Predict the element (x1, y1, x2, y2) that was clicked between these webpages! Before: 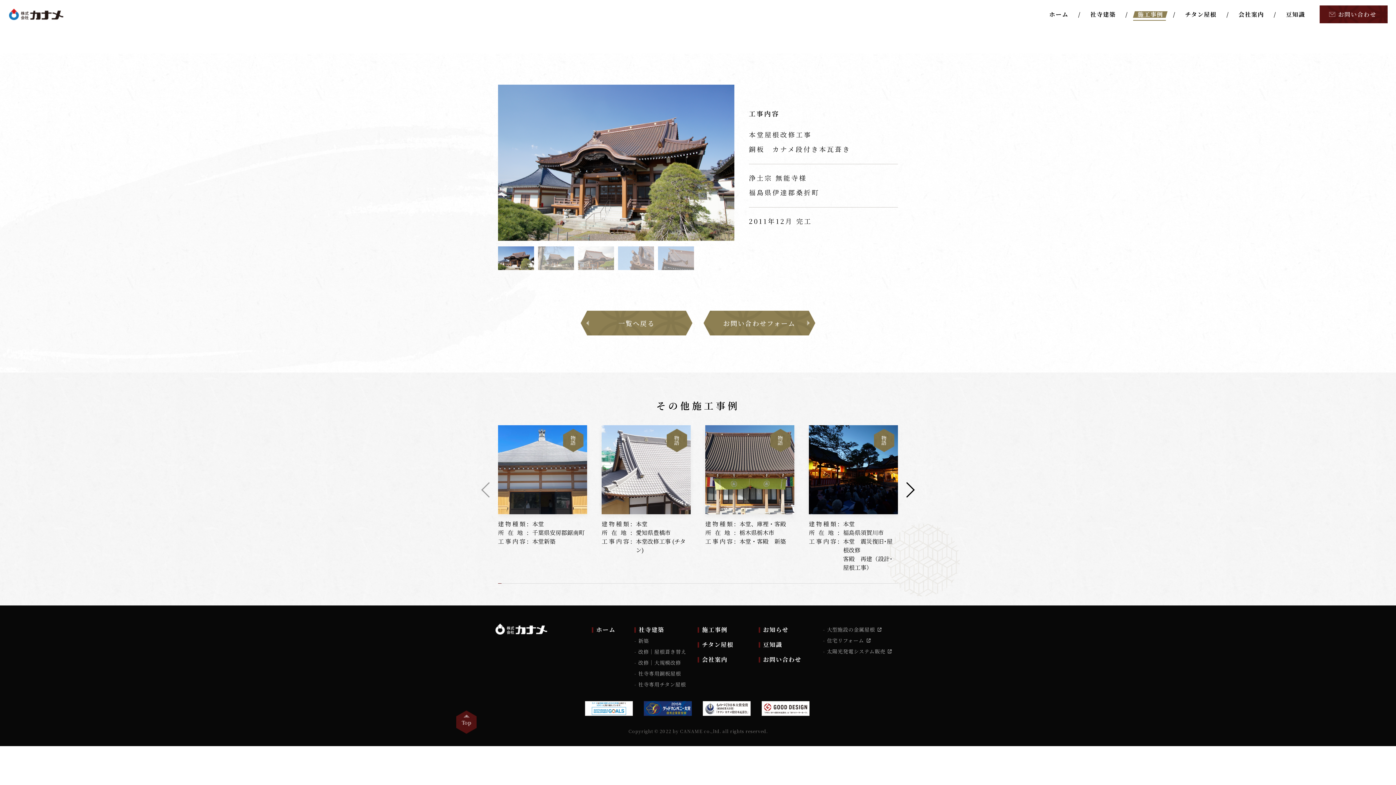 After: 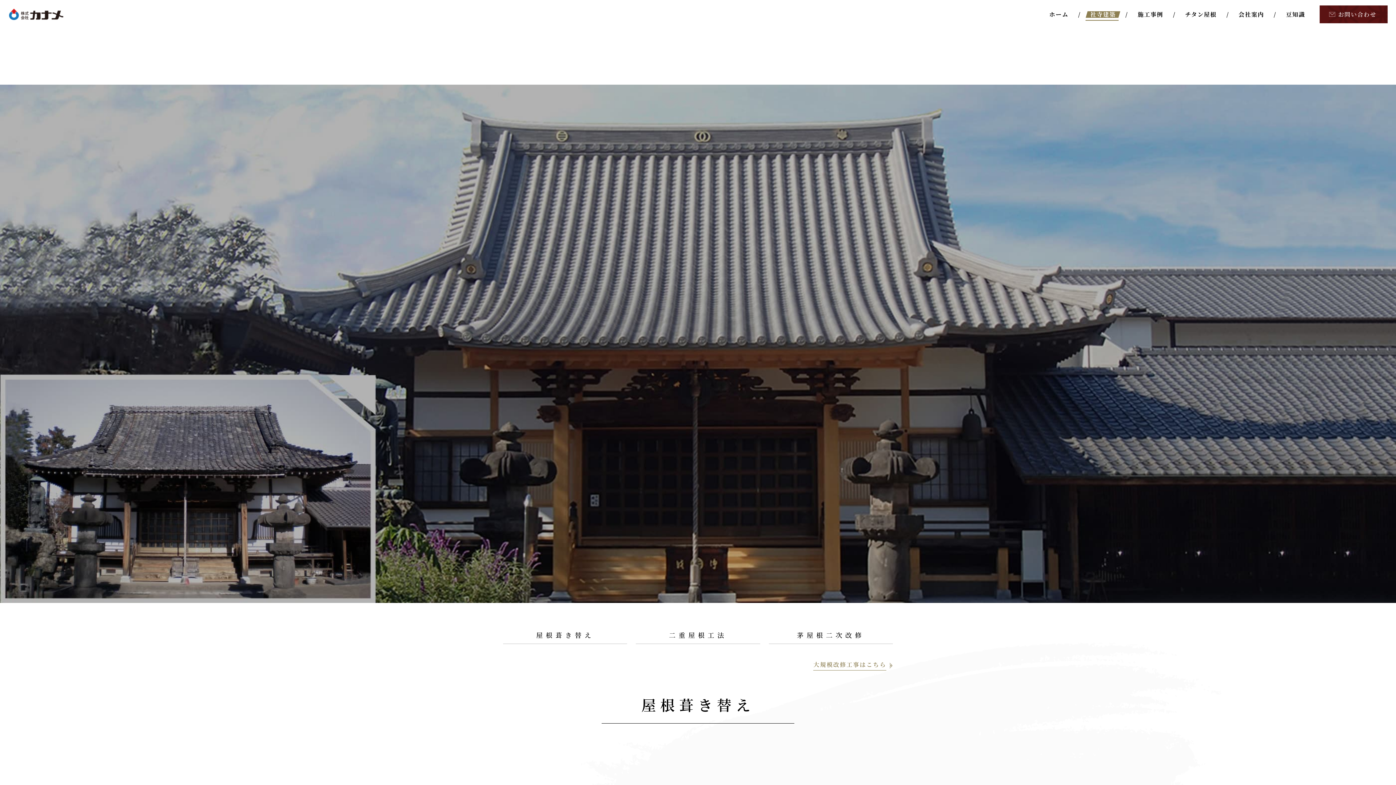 Action: bbox: (634, 646, 697, 657) label: 改修｜屋根葺き替え